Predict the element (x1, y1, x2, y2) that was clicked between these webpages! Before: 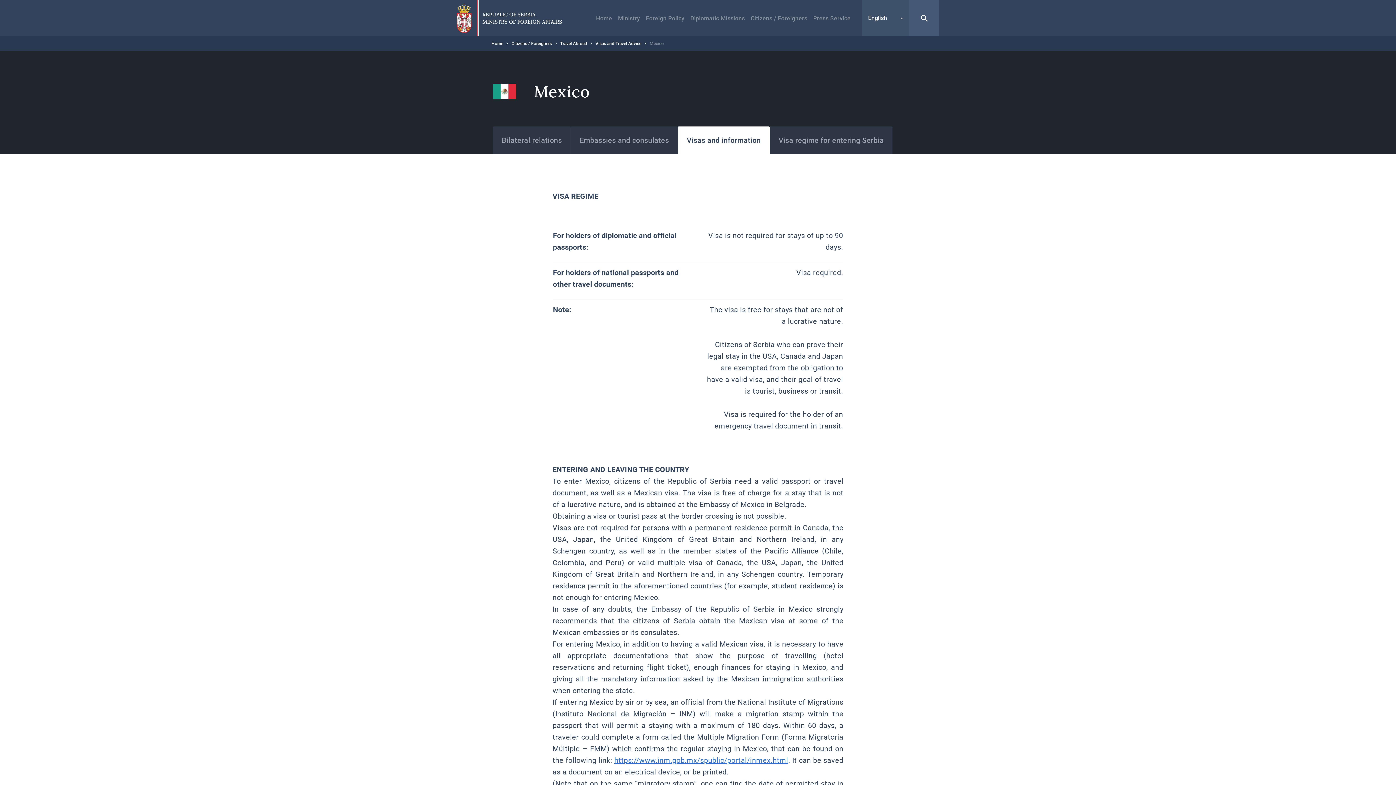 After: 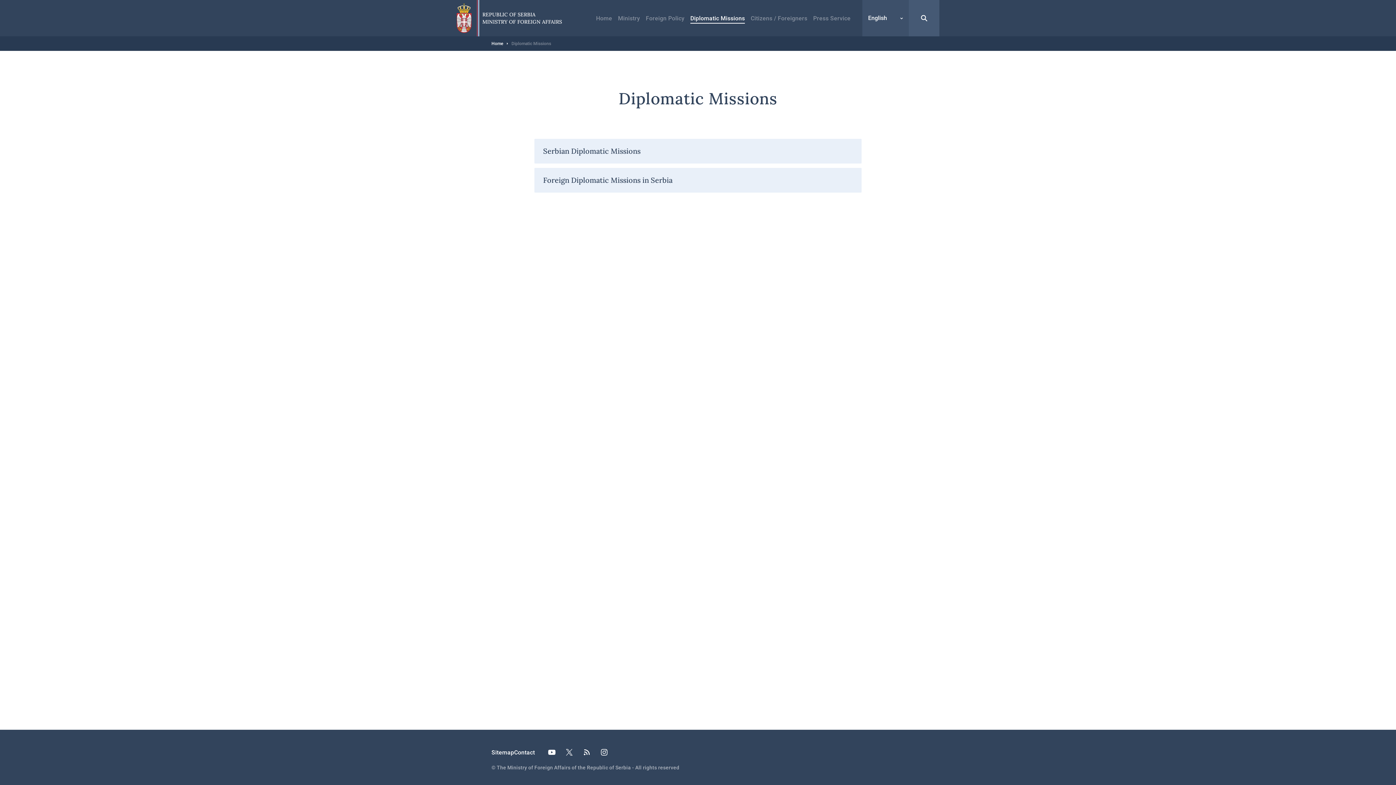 Action: label: Diplomatic Missions bbox: (690, 14, 745, 21)